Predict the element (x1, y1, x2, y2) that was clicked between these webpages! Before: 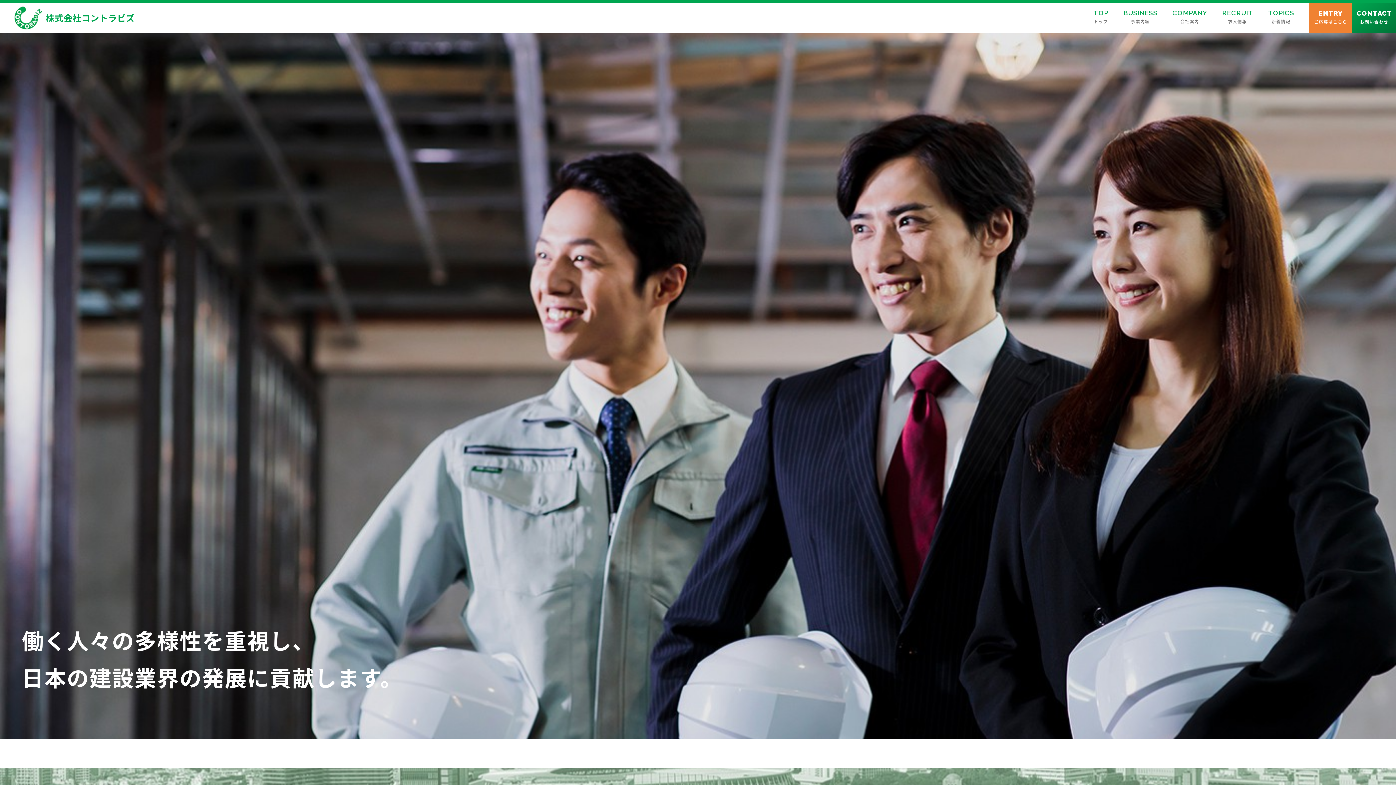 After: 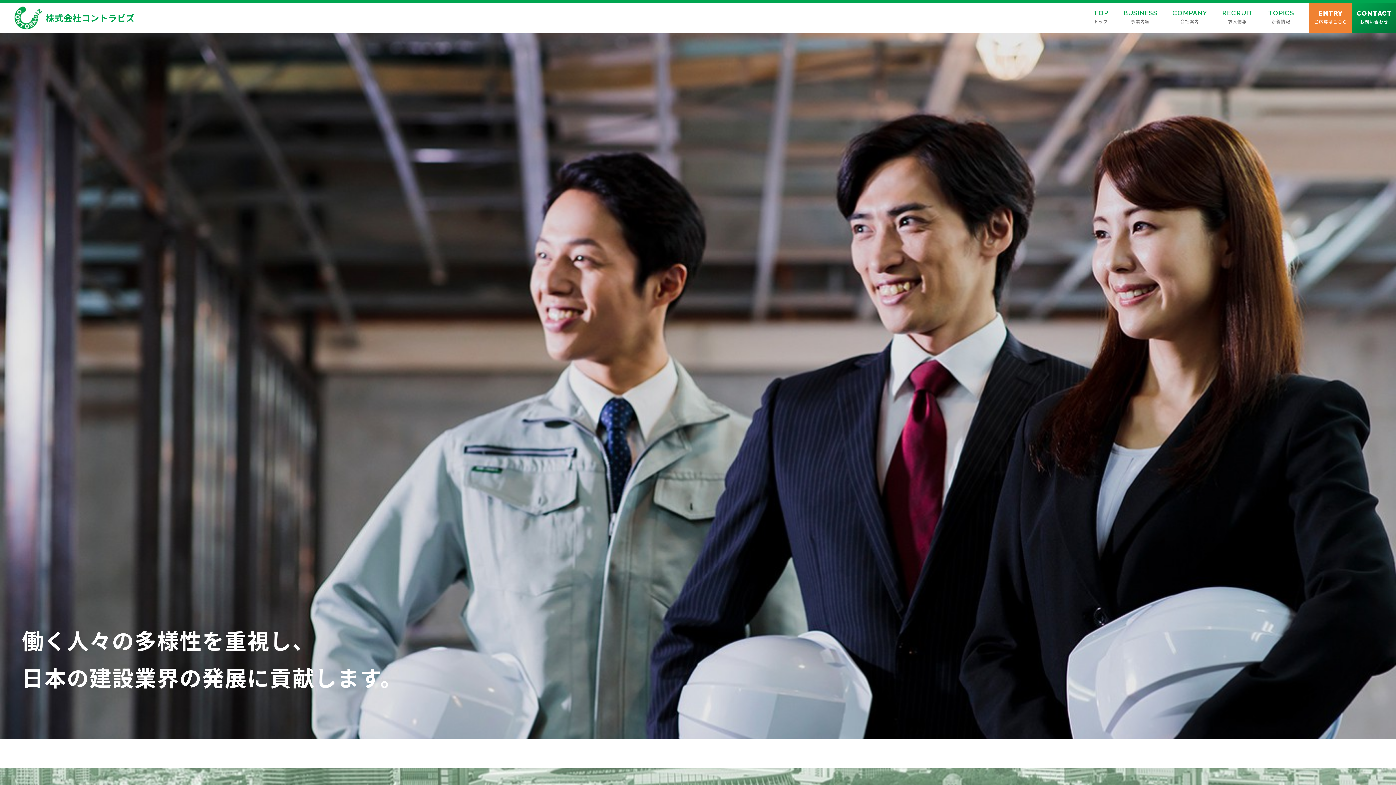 Action: bbox: (1086, 6, 1116, 29)